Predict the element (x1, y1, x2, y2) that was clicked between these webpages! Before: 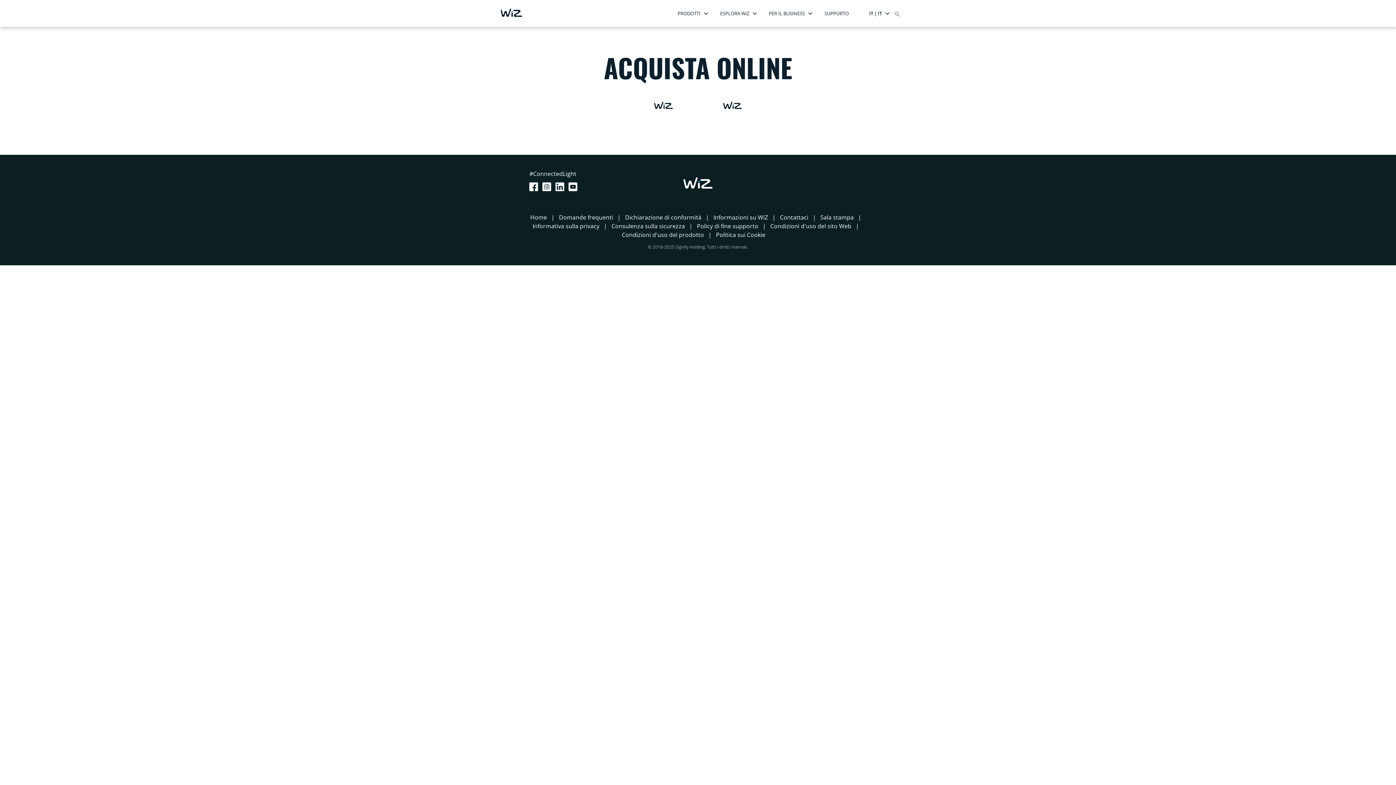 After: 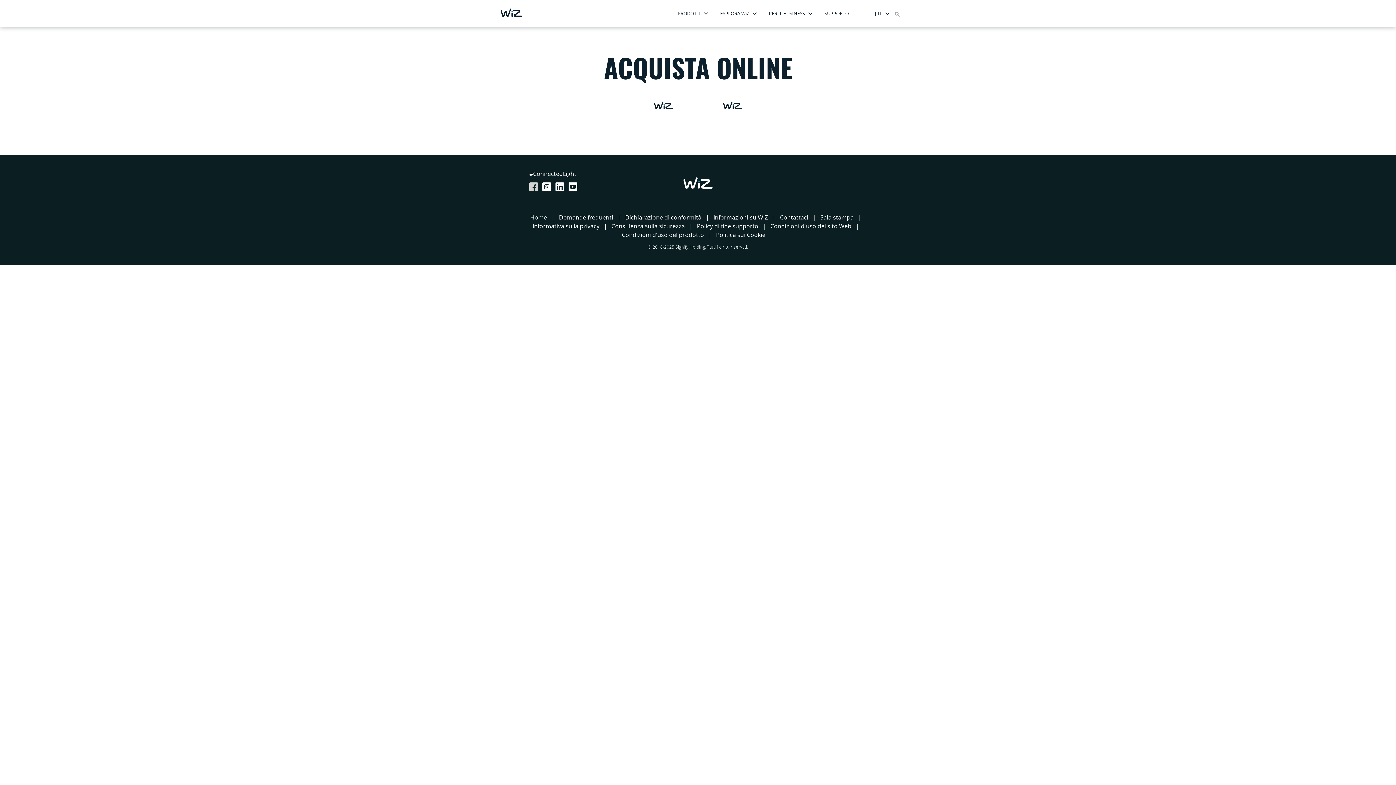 Action: label: Facebook bbox: (529, 181, 541, 192)